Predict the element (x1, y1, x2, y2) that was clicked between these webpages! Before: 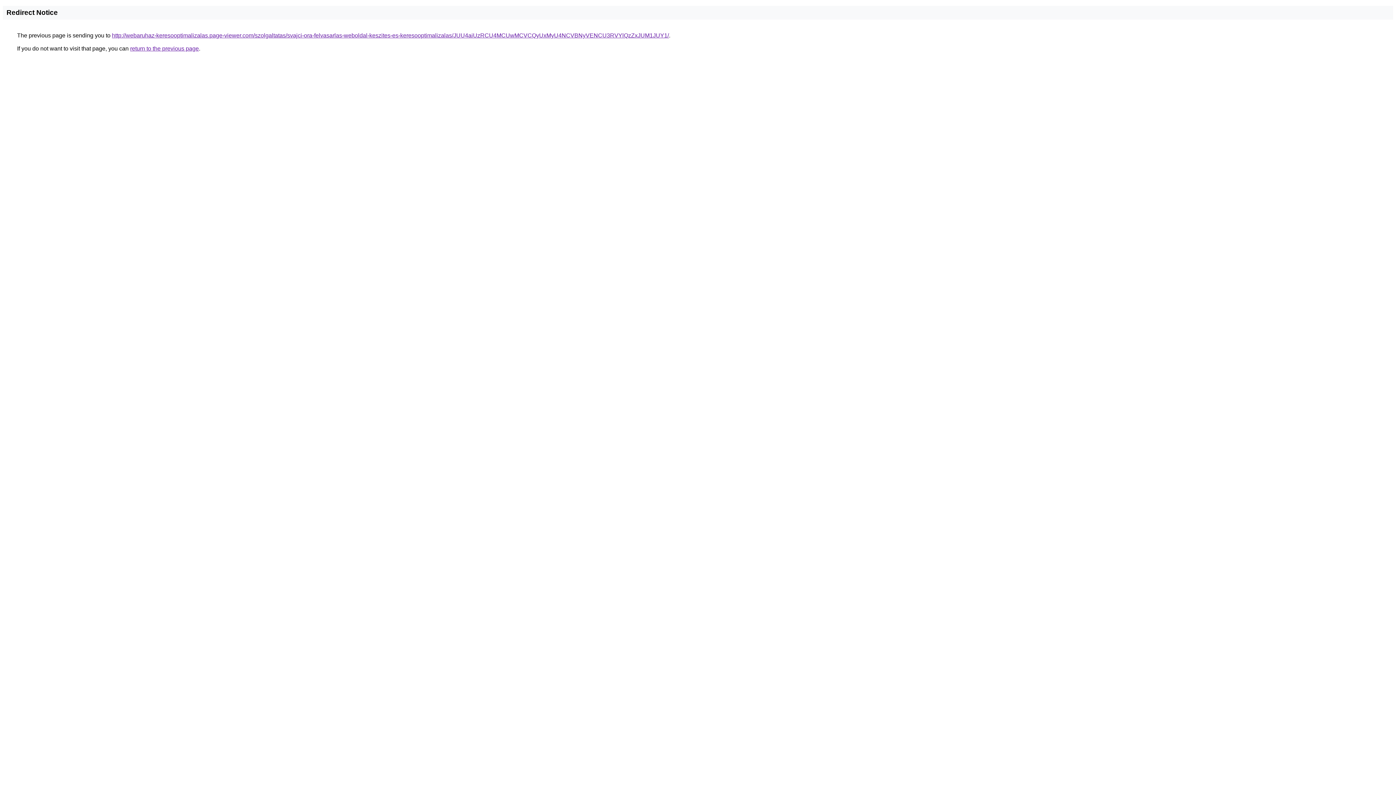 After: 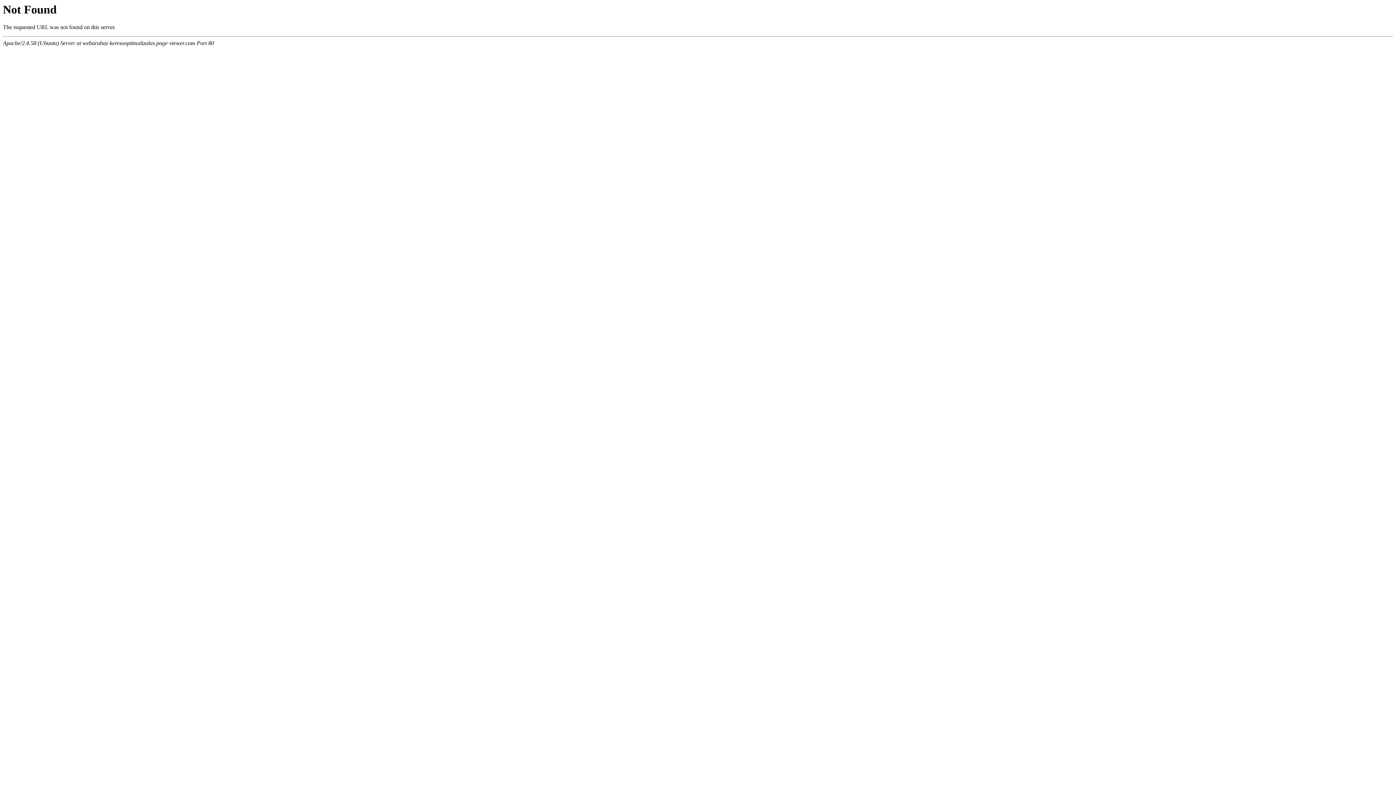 Action: label: http://webaruhaz-keresooptimalizalas.page-viewer.com/szolgaltatas/svajci-ora-felvasarlas-weboldal-keszites-es-keresooptimalizalas/JUU4aiUzRCU4MCUwMCVCQyUxMyU4NCVBNyVENCU3RVYlQzZxJUM1JUY1/ bbox: (112, 32, 669, 38)